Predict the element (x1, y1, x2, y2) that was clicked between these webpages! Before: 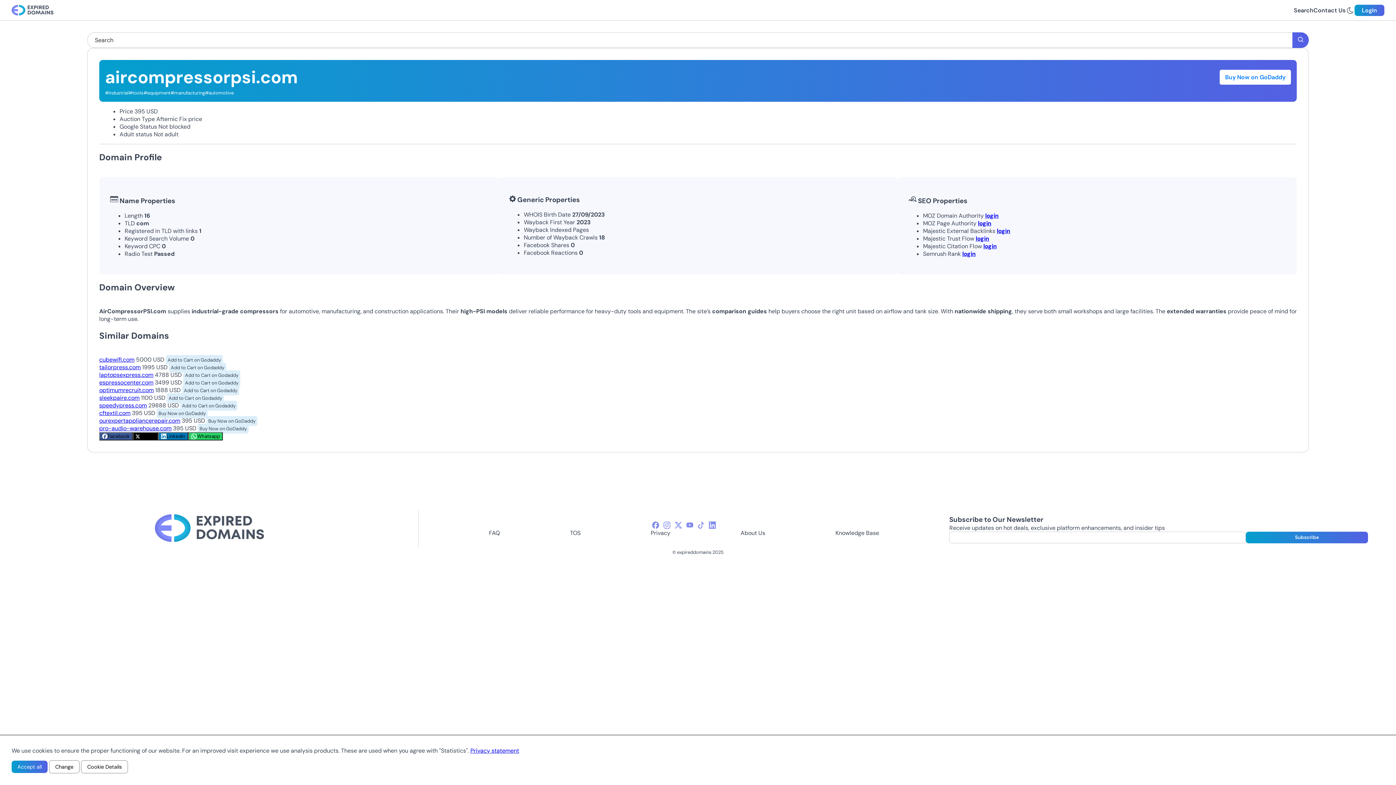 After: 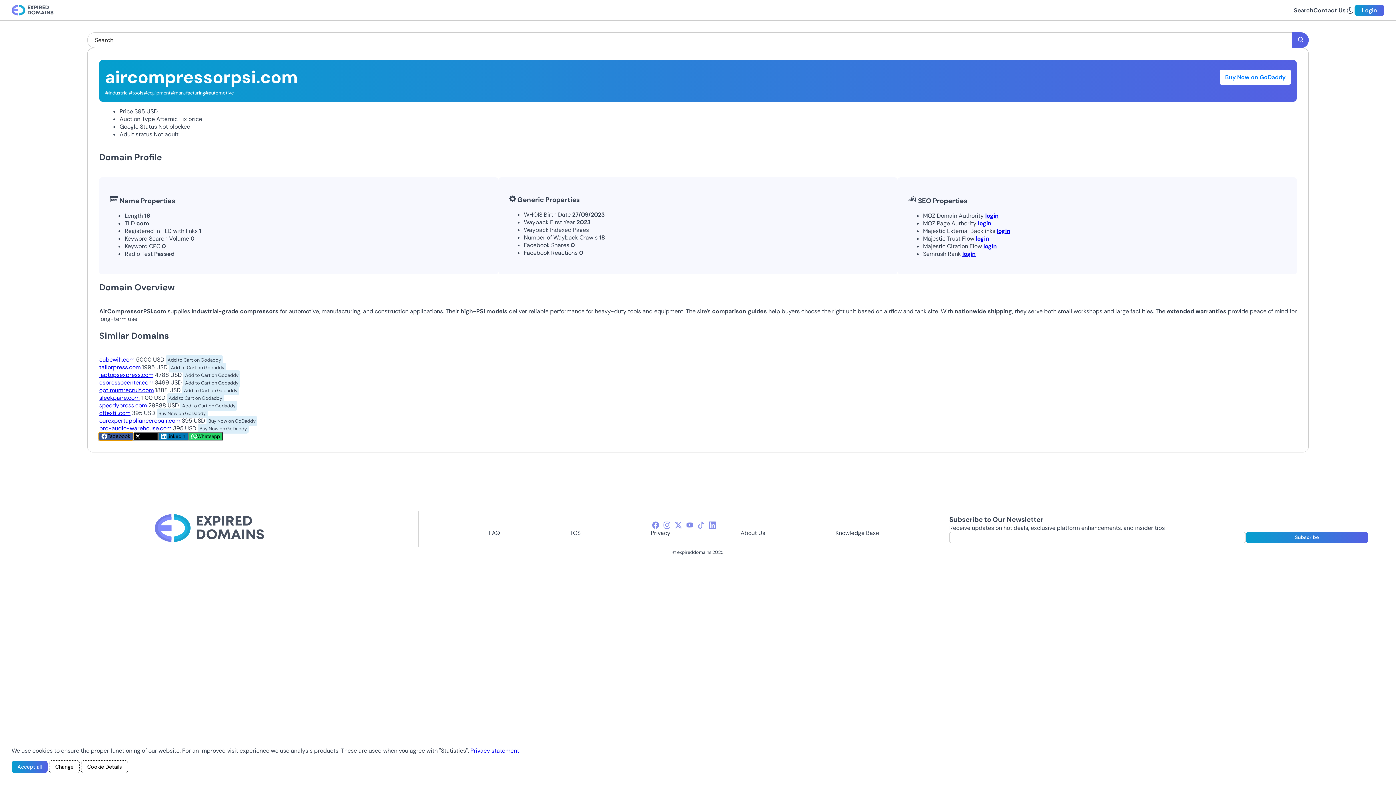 Action: label: Facebook bbox: (99, 432, 132, 440)